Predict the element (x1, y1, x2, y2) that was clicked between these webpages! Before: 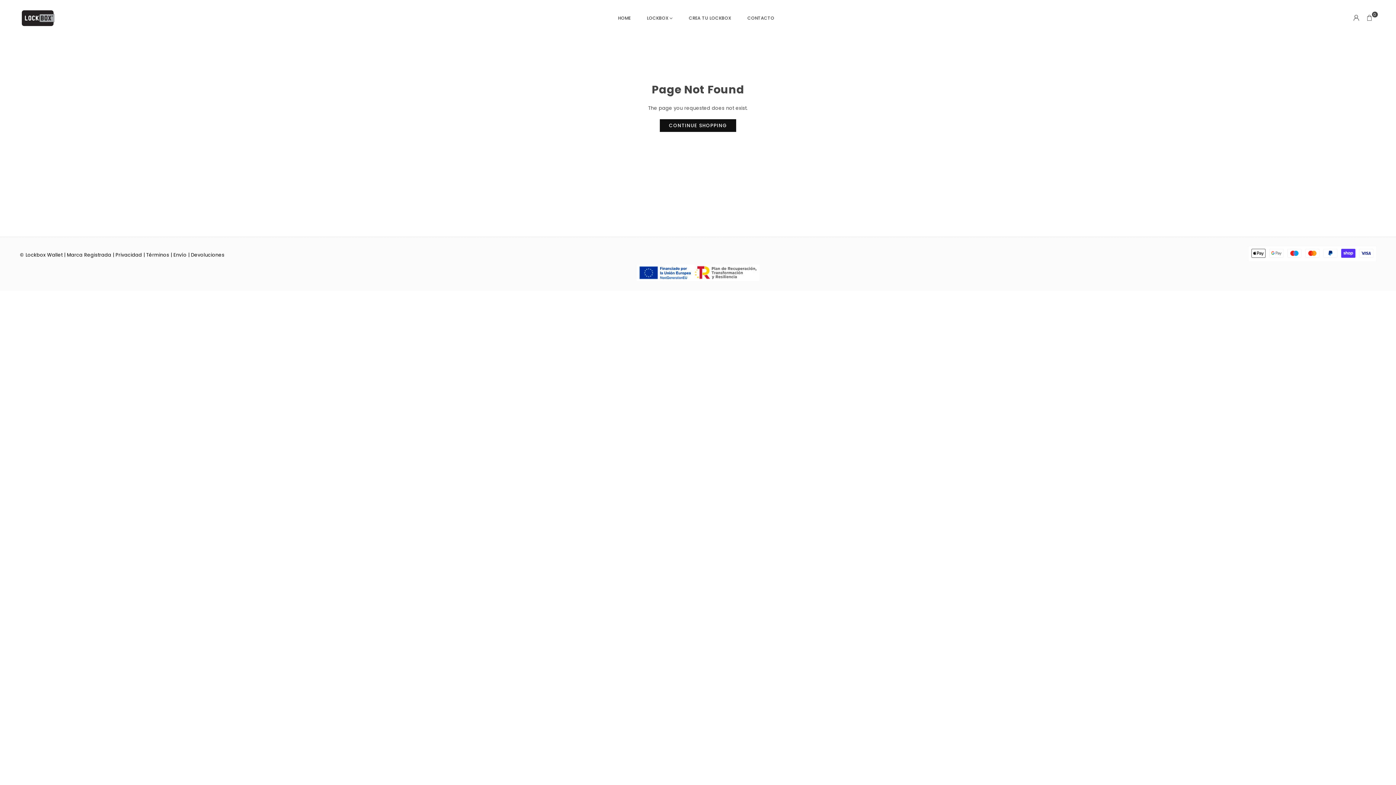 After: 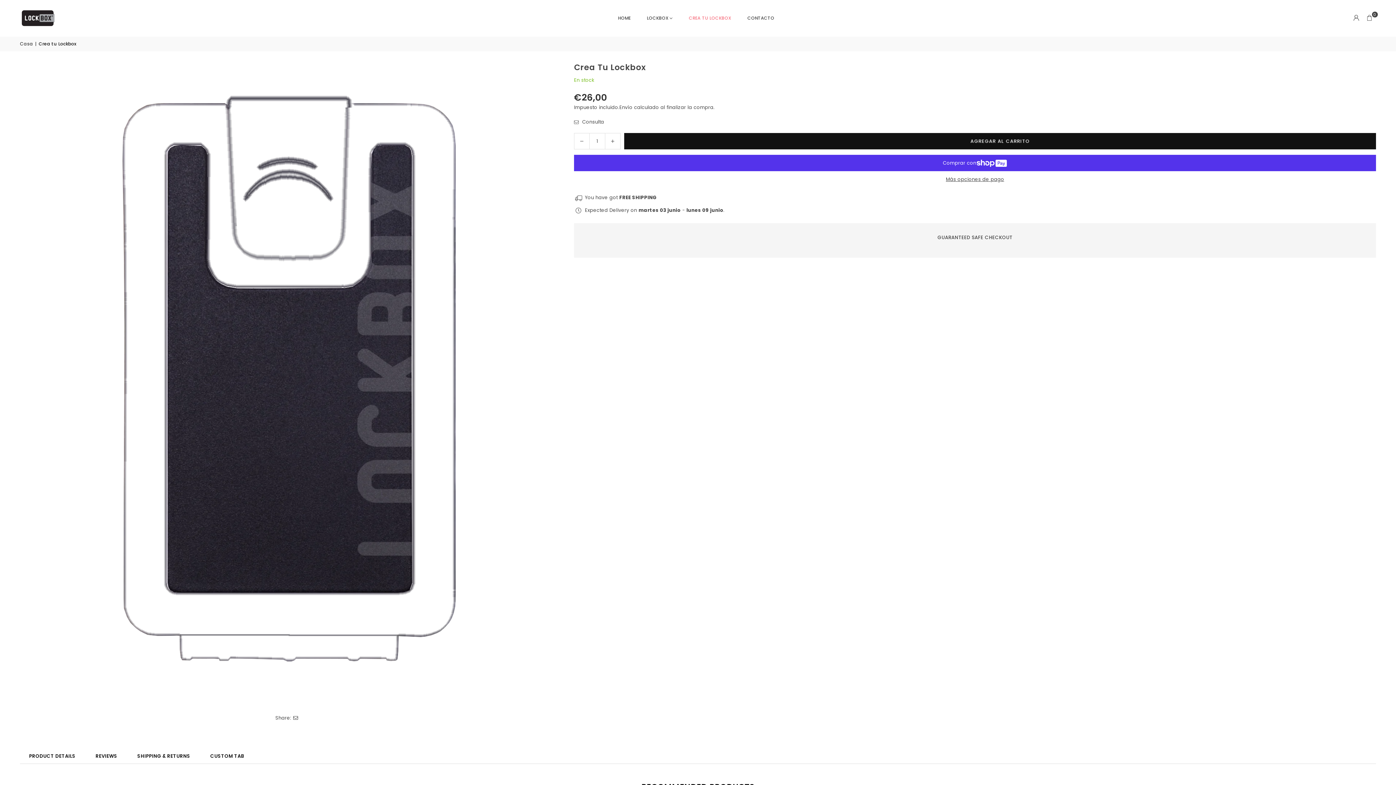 Action: label: CREA TU LOCKBOX bbox: (683, 8, 736, 28)